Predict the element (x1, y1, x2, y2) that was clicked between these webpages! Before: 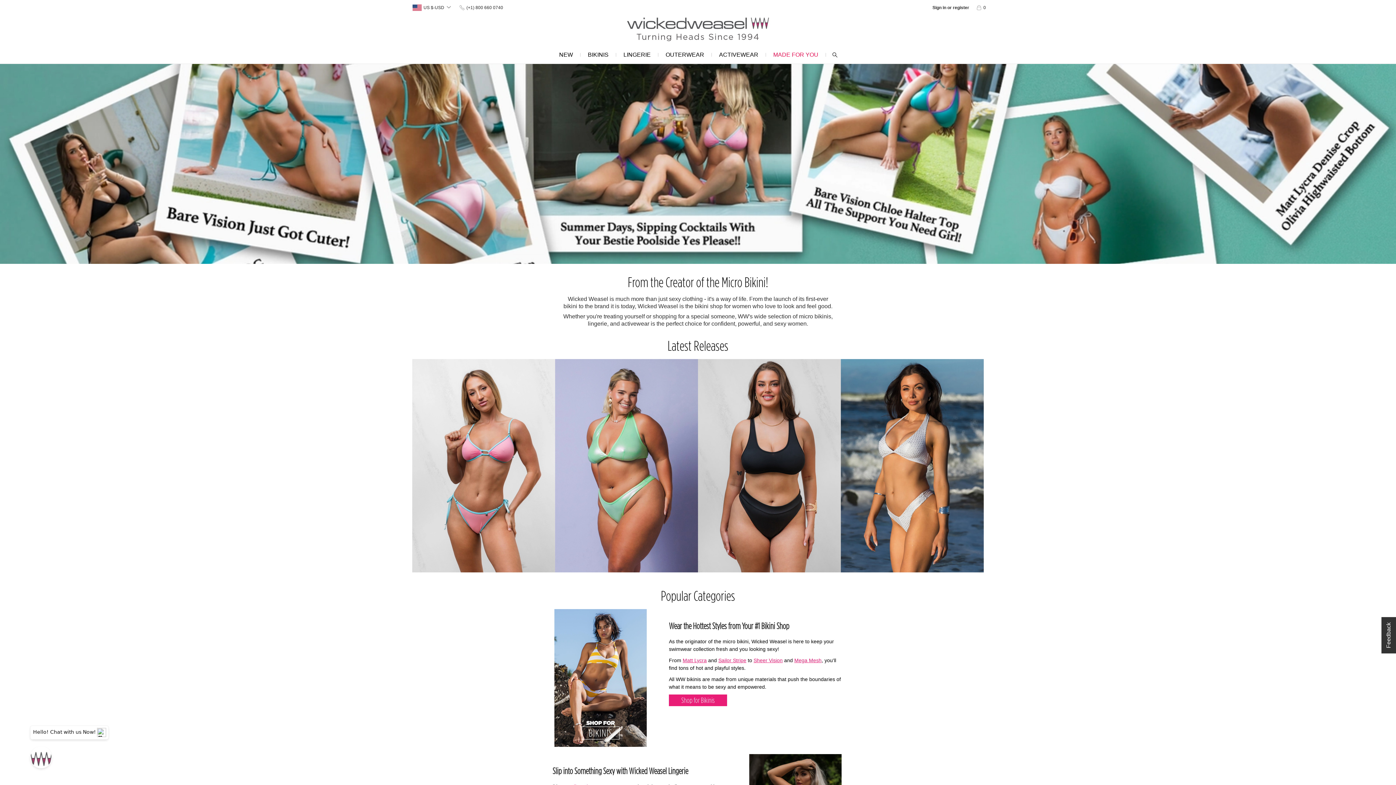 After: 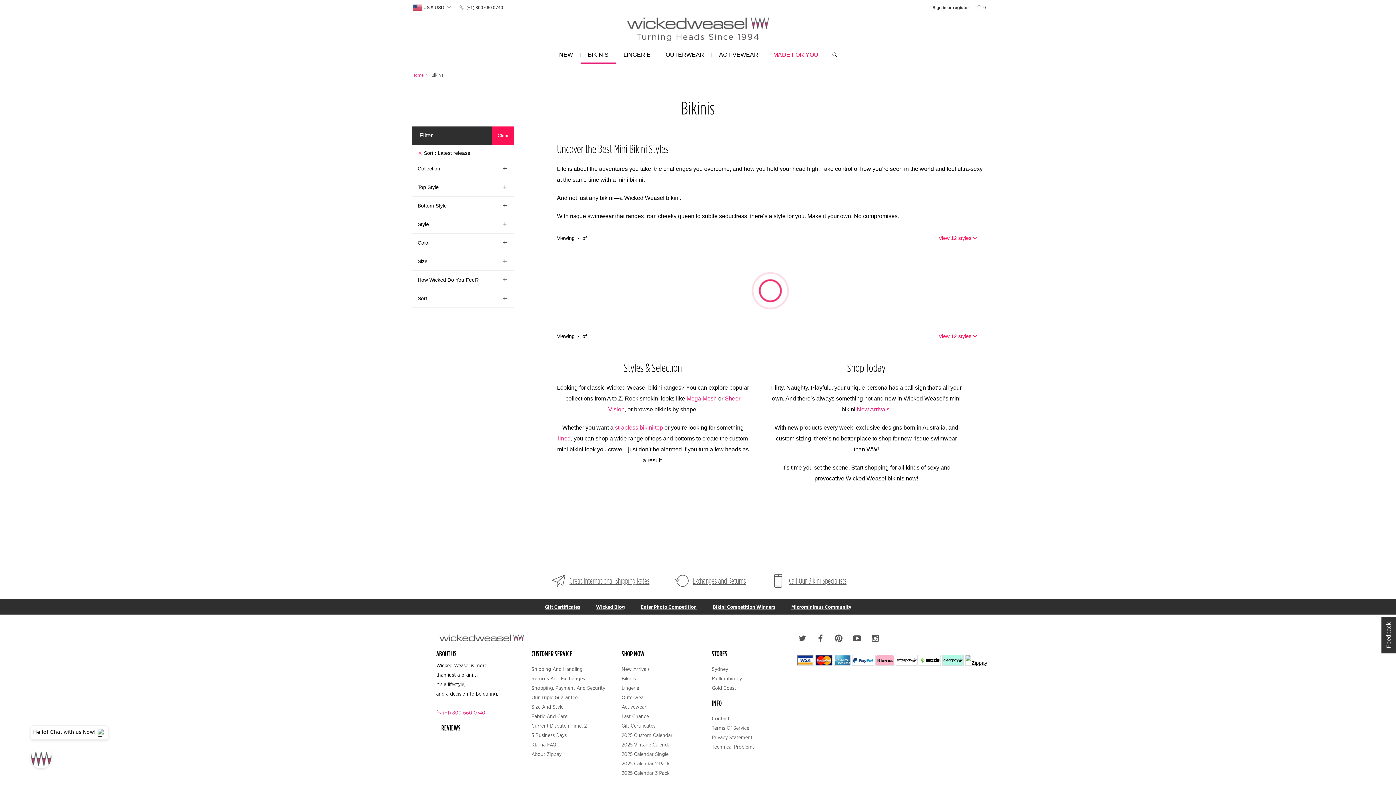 Action: bbox: (552, 609, 648, 747)